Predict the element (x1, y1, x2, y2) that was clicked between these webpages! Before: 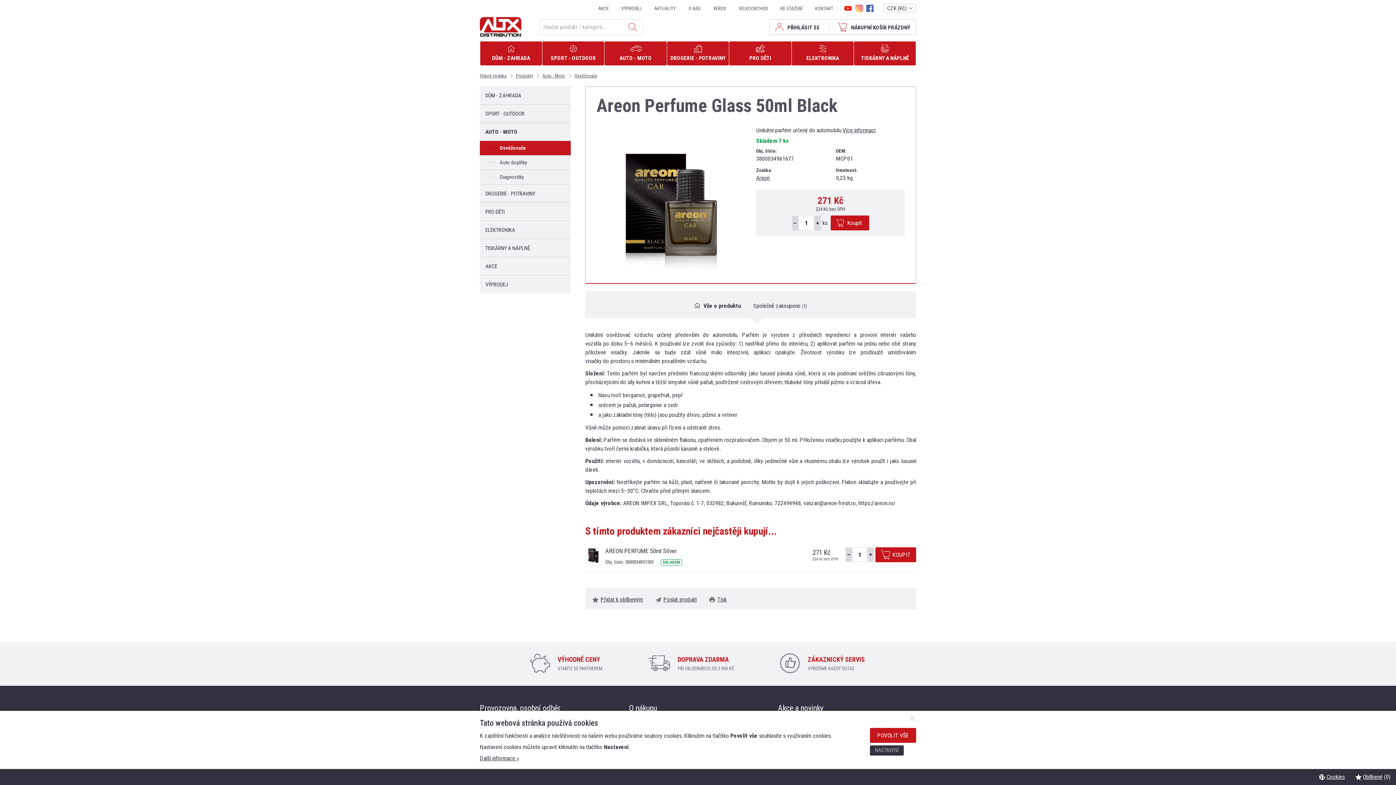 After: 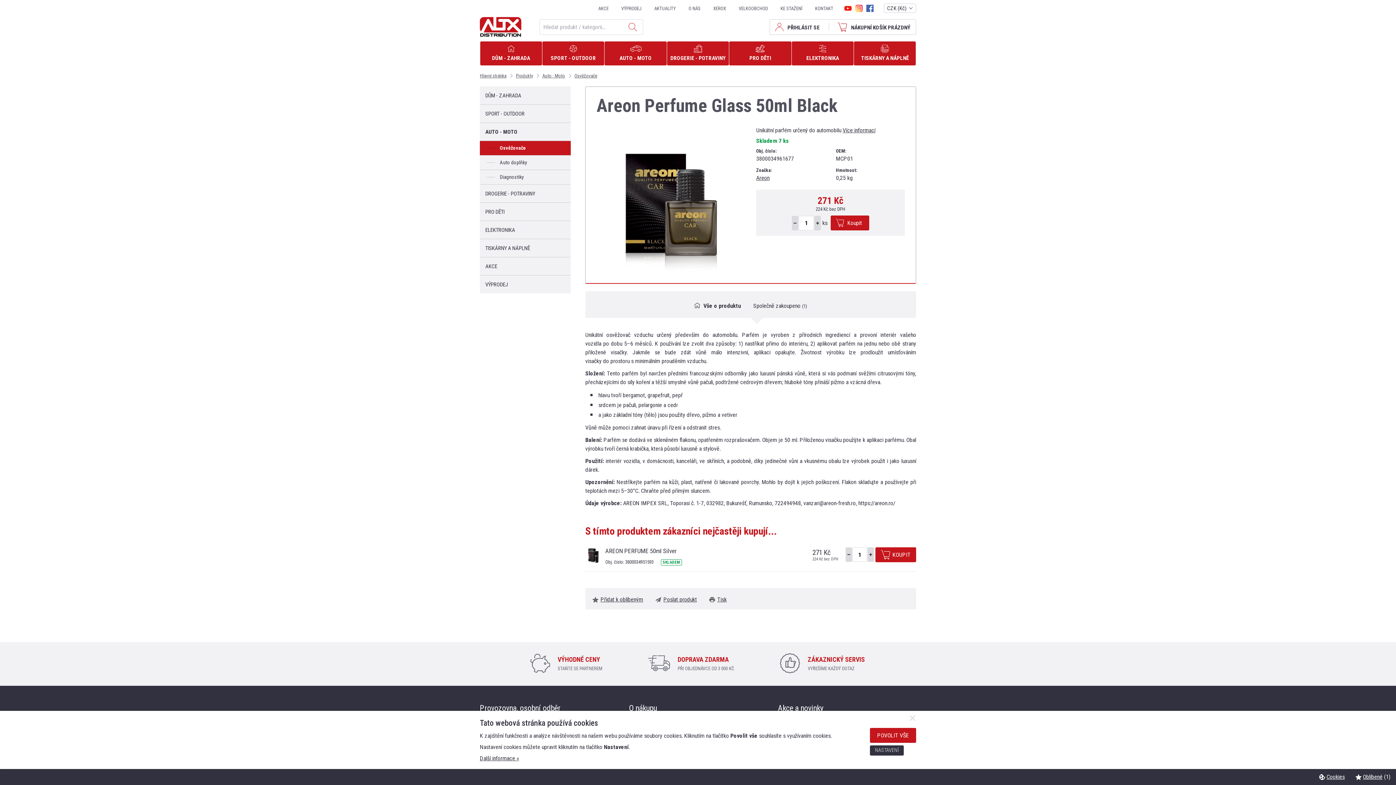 Action: bbox: (592, 596, 643, 603) label: Přidat k oblíbeným